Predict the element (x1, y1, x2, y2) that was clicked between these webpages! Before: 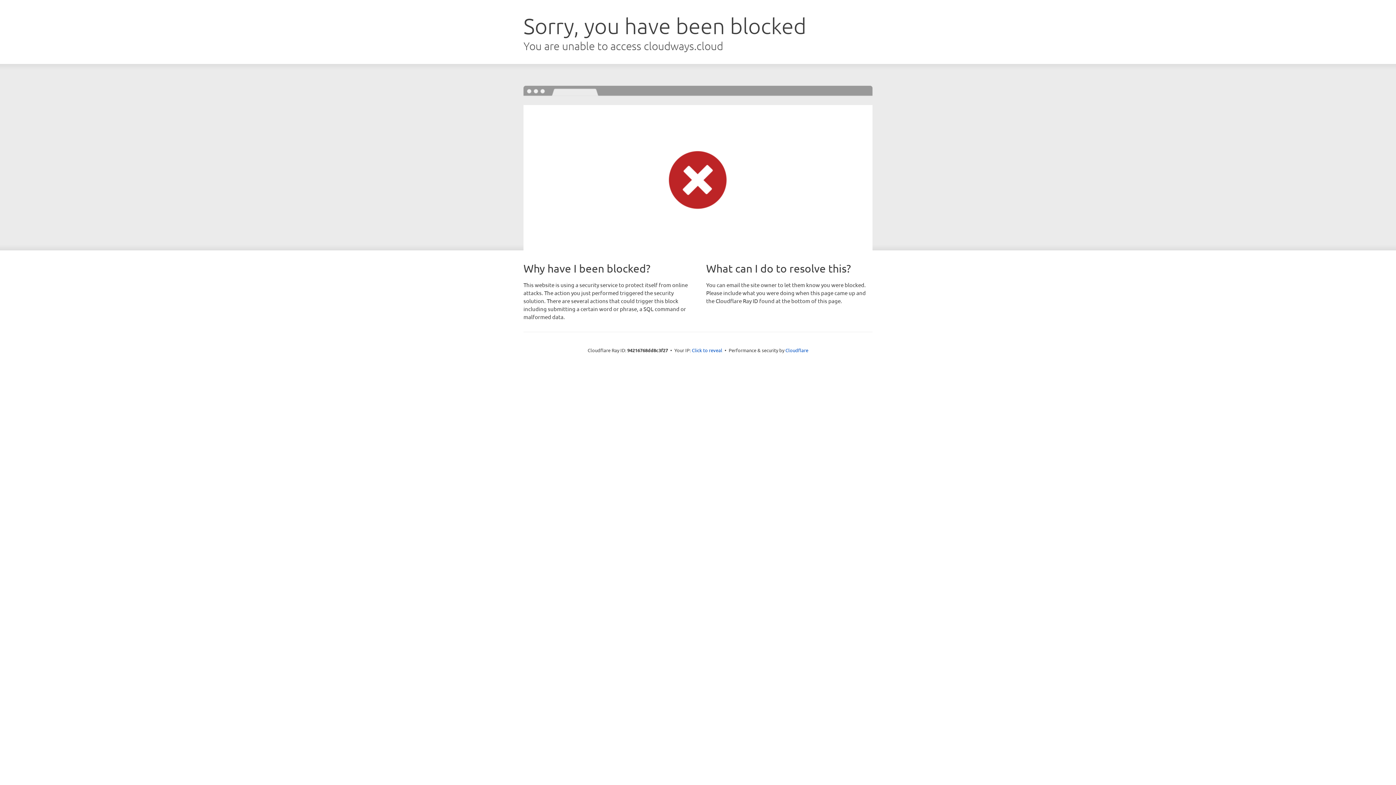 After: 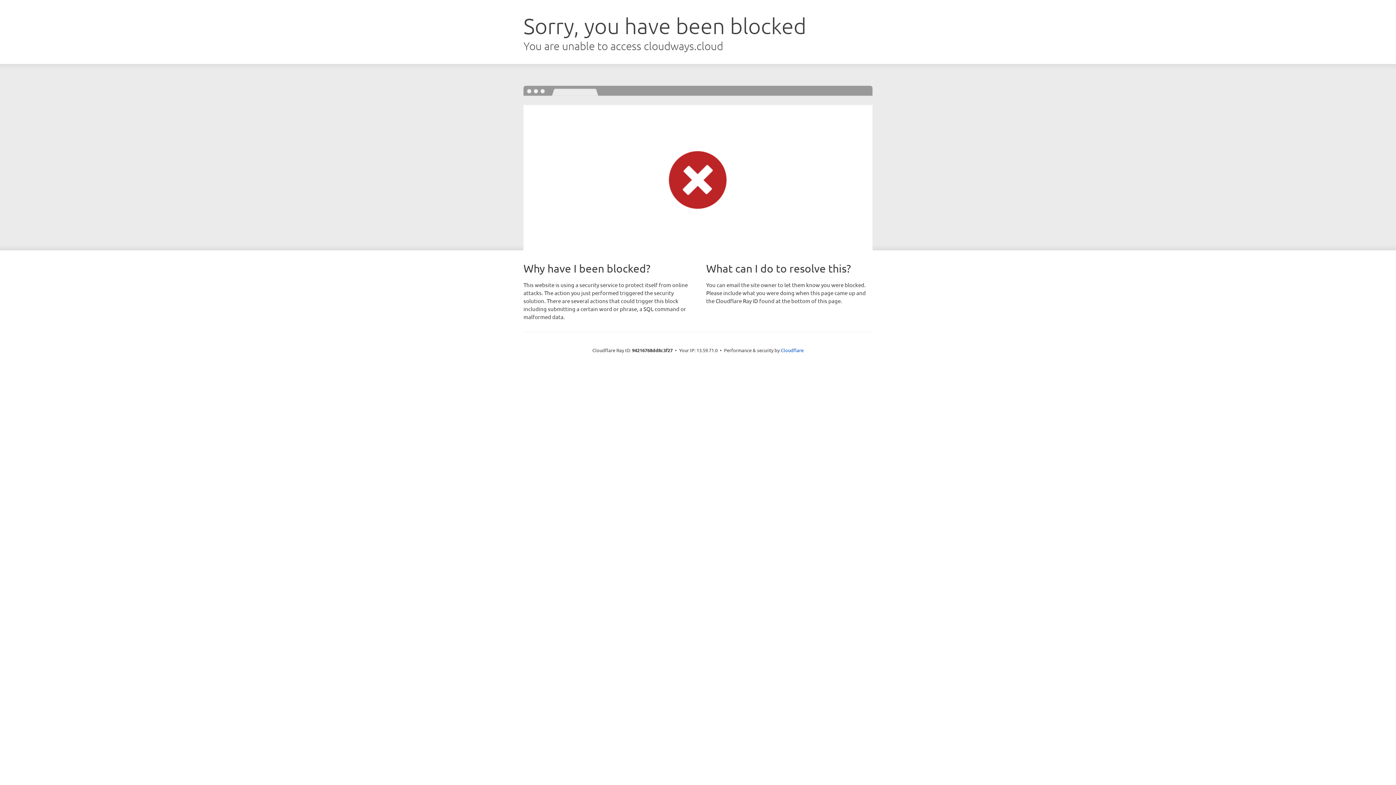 Action: bbox: (692, 346, 722, 353) label: Click to reveal